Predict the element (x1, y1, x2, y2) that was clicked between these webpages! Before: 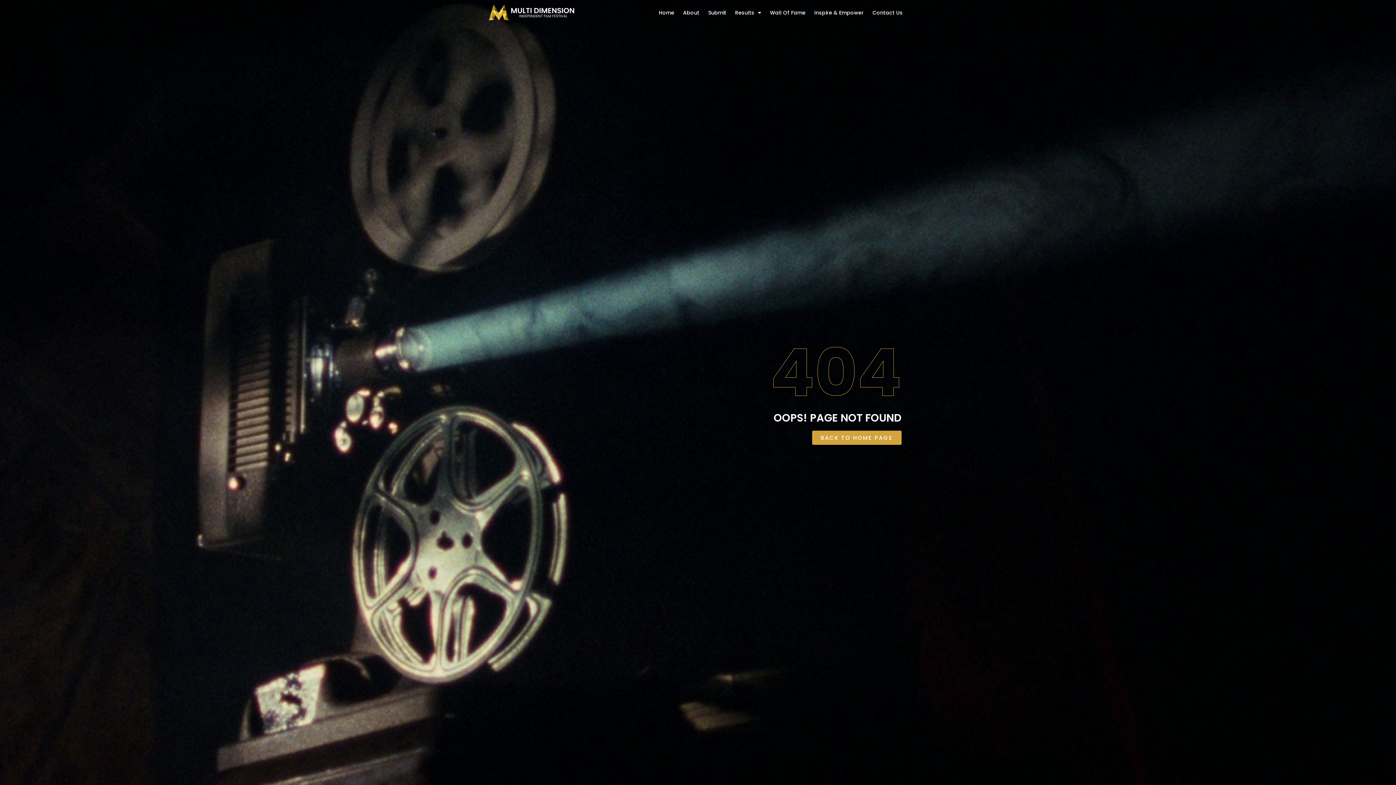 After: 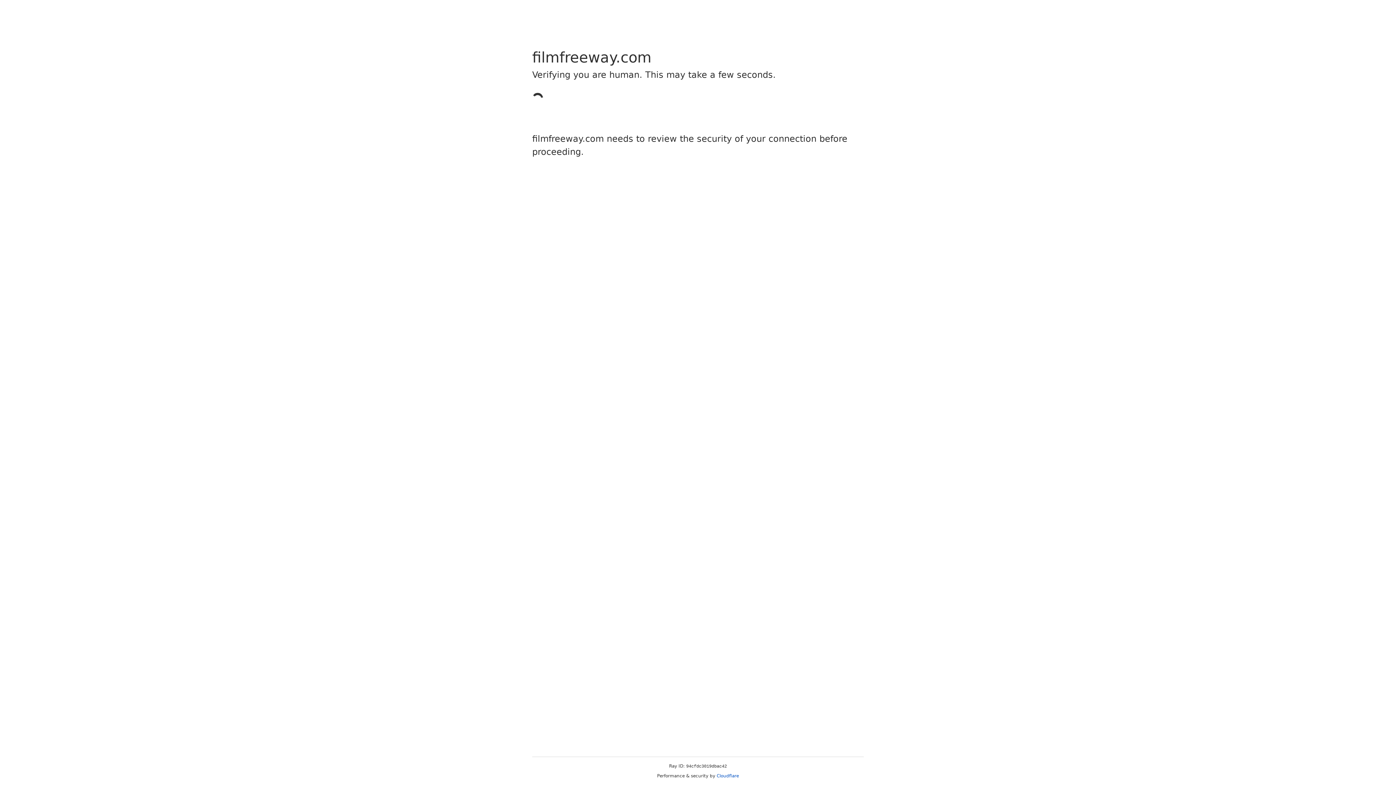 Action: label: Submit bbox: (703, 8, 730, 17)